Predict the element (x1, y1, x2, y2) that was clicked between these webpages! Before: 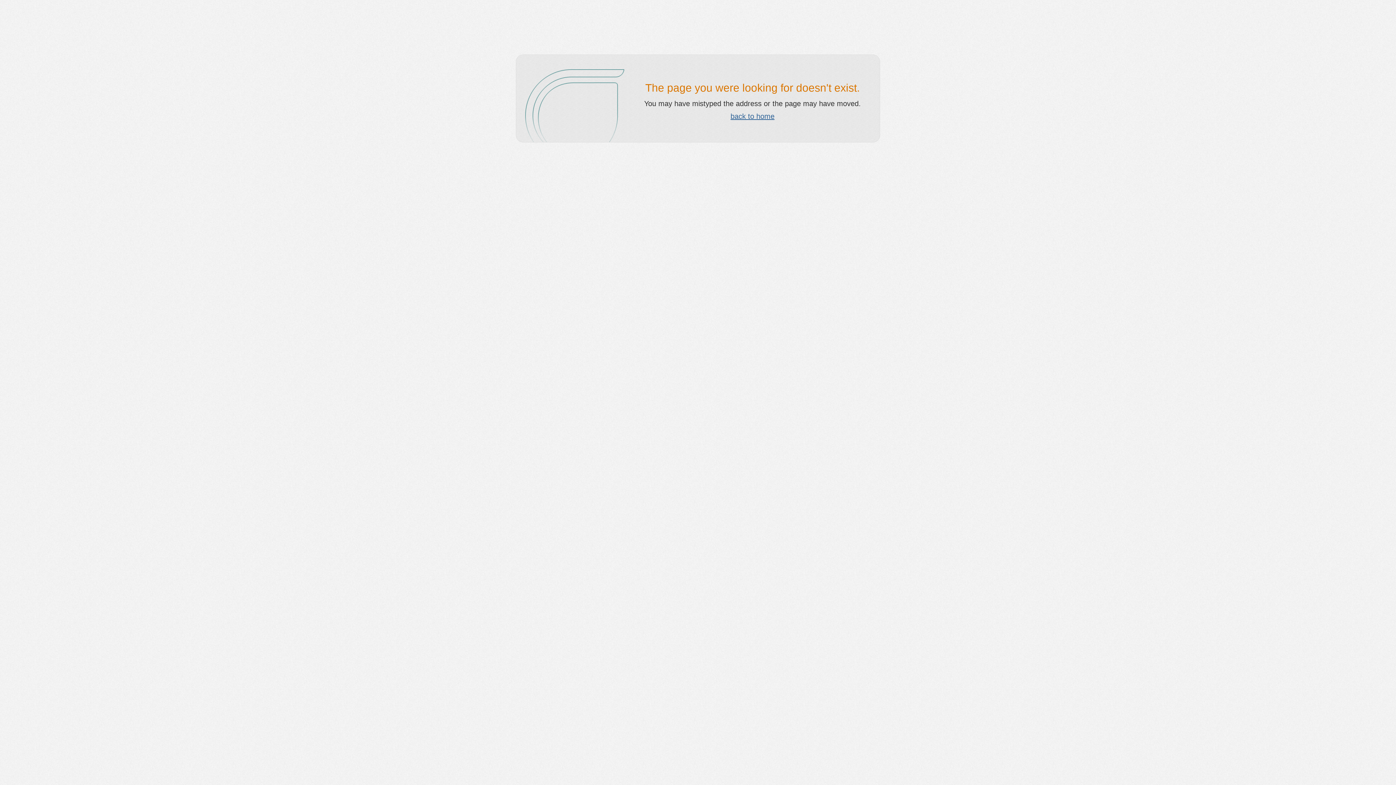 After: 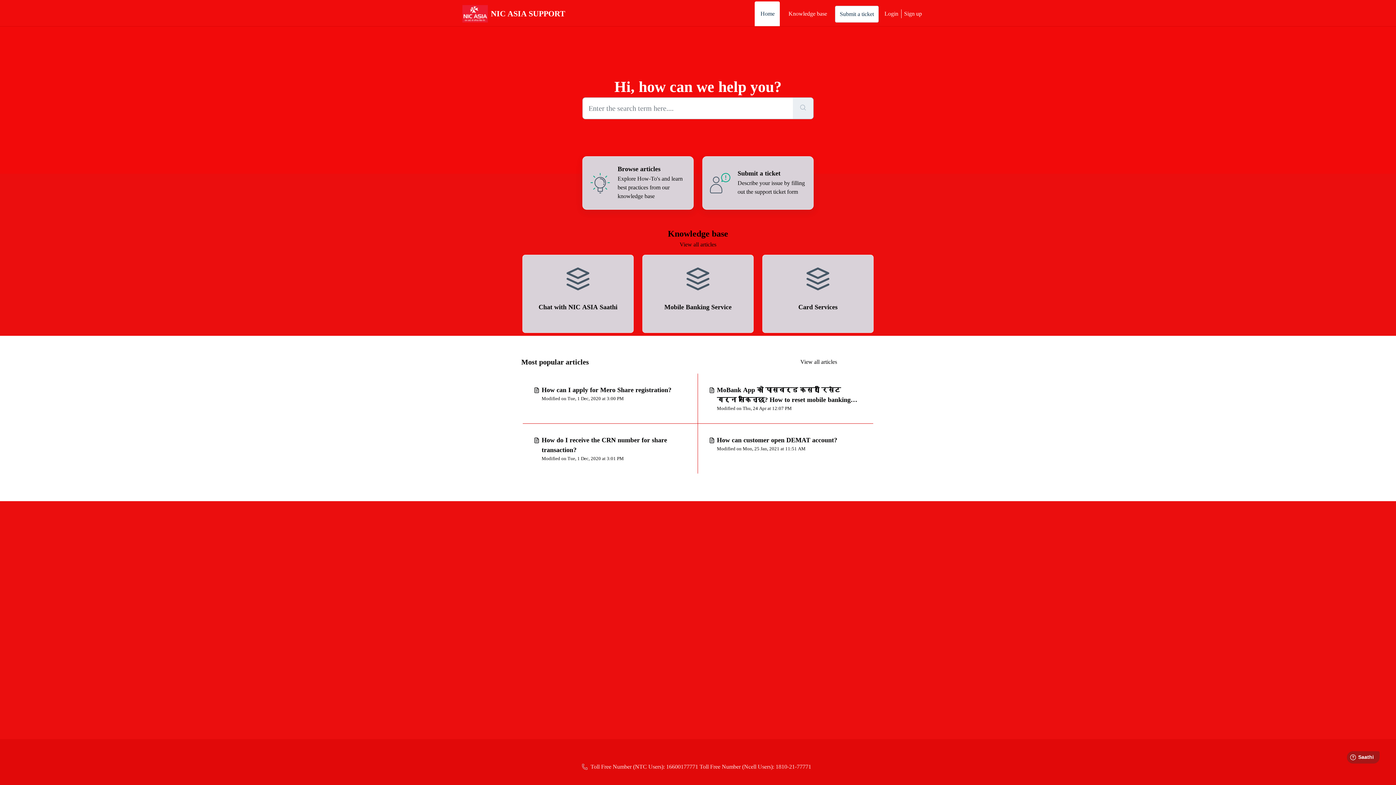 Action: label: back to home bbox: (730, 112, 774, 120)